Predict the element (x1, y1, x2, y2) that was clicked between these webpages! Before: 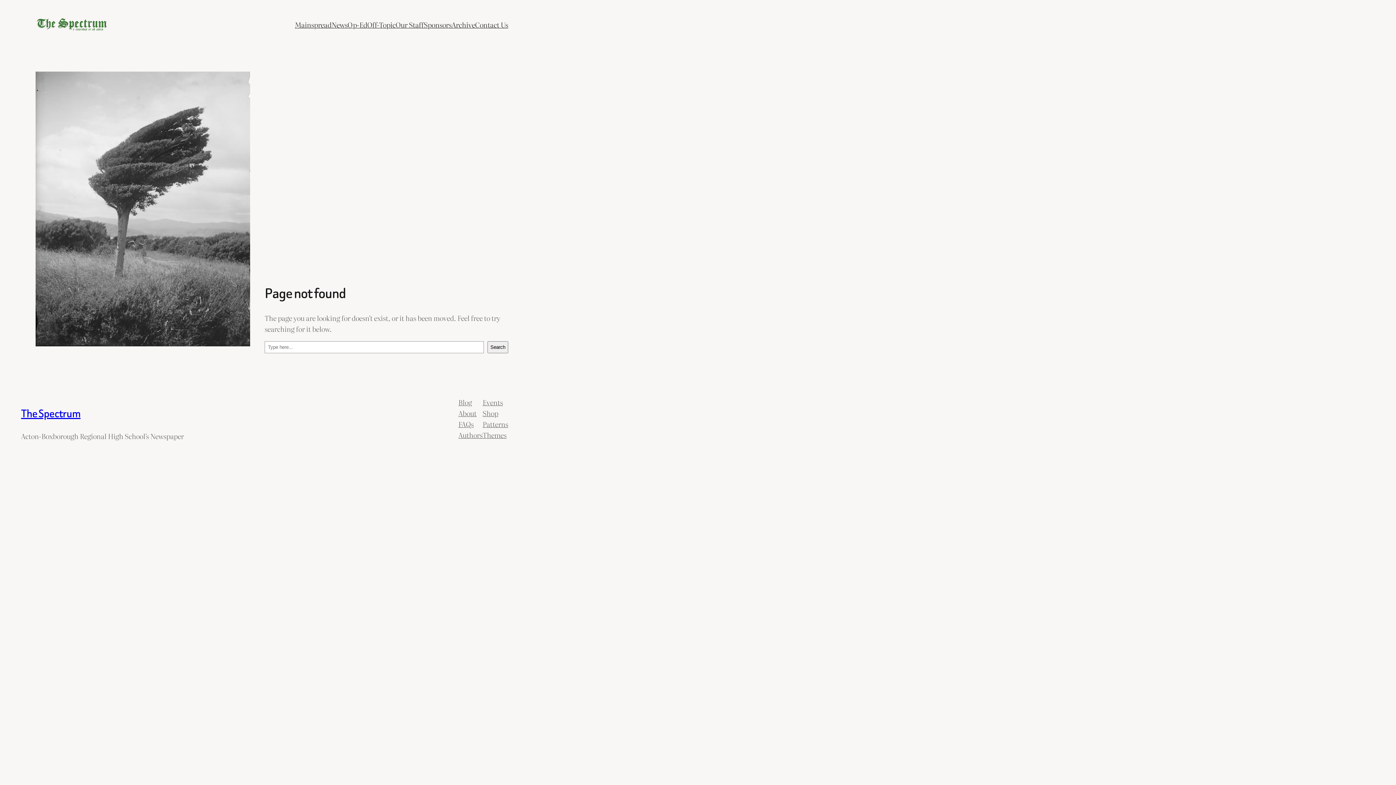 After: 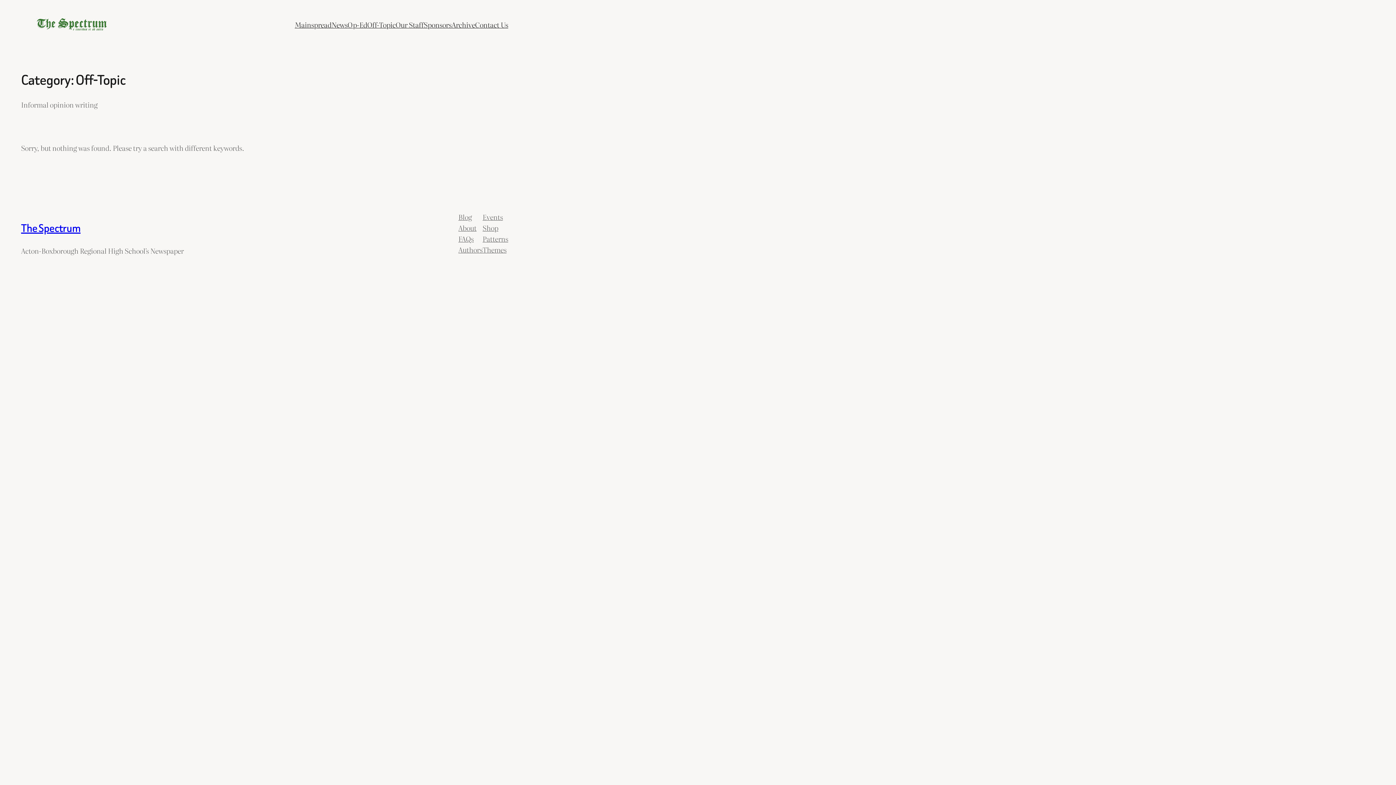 Action: bbox: (367, 19, 395, 30) label: Off-Topic